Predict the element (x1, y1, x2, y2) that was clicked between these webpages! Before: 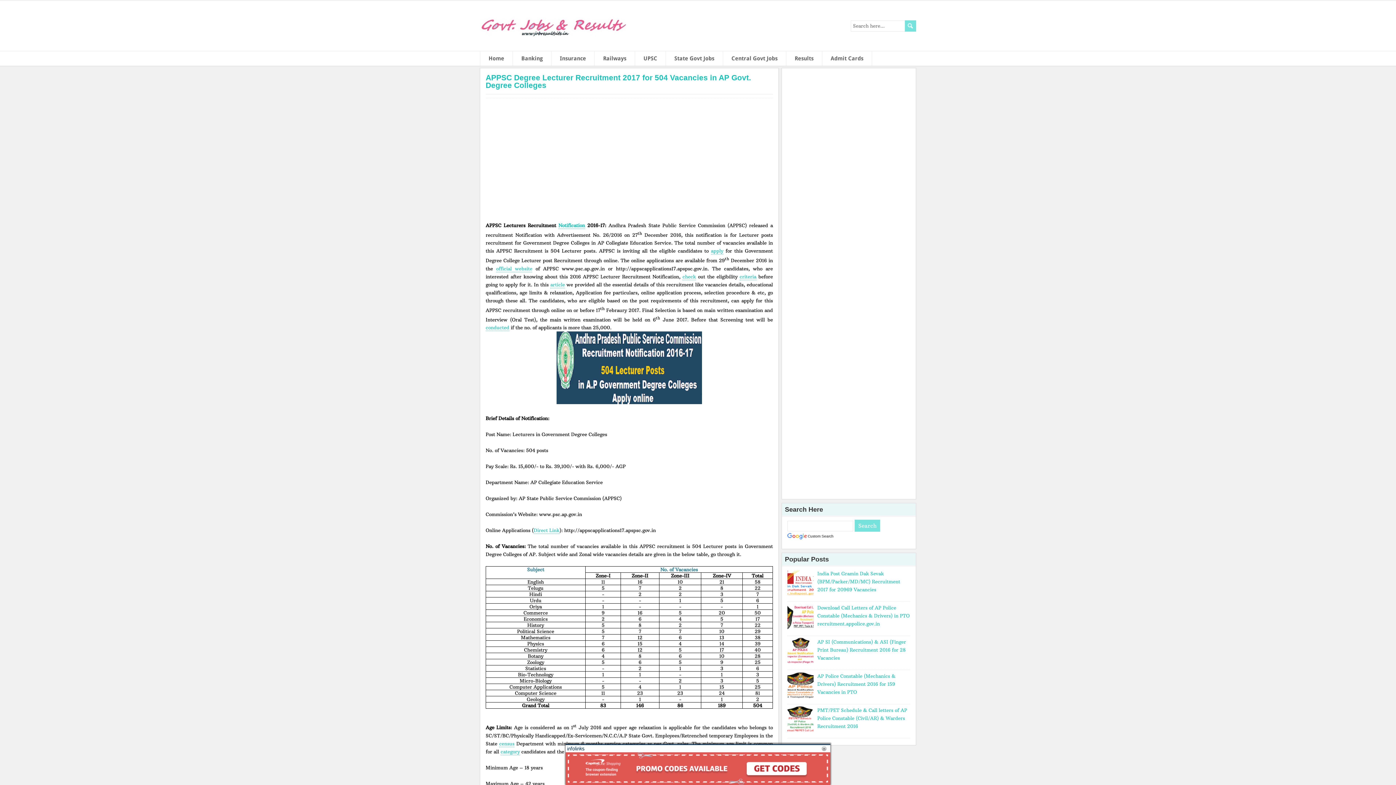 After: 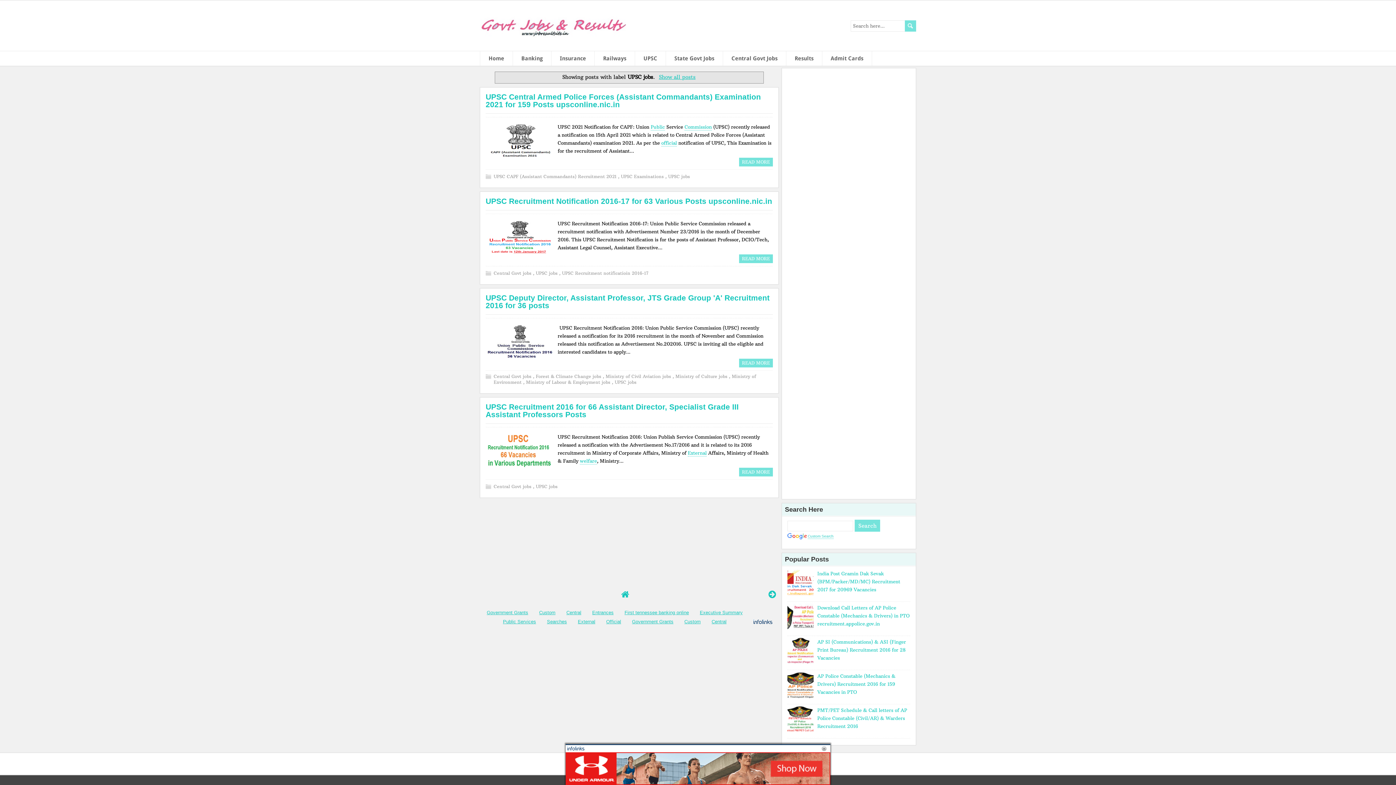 Action: bbox: (635, 51, 665, 65) label: UPSC